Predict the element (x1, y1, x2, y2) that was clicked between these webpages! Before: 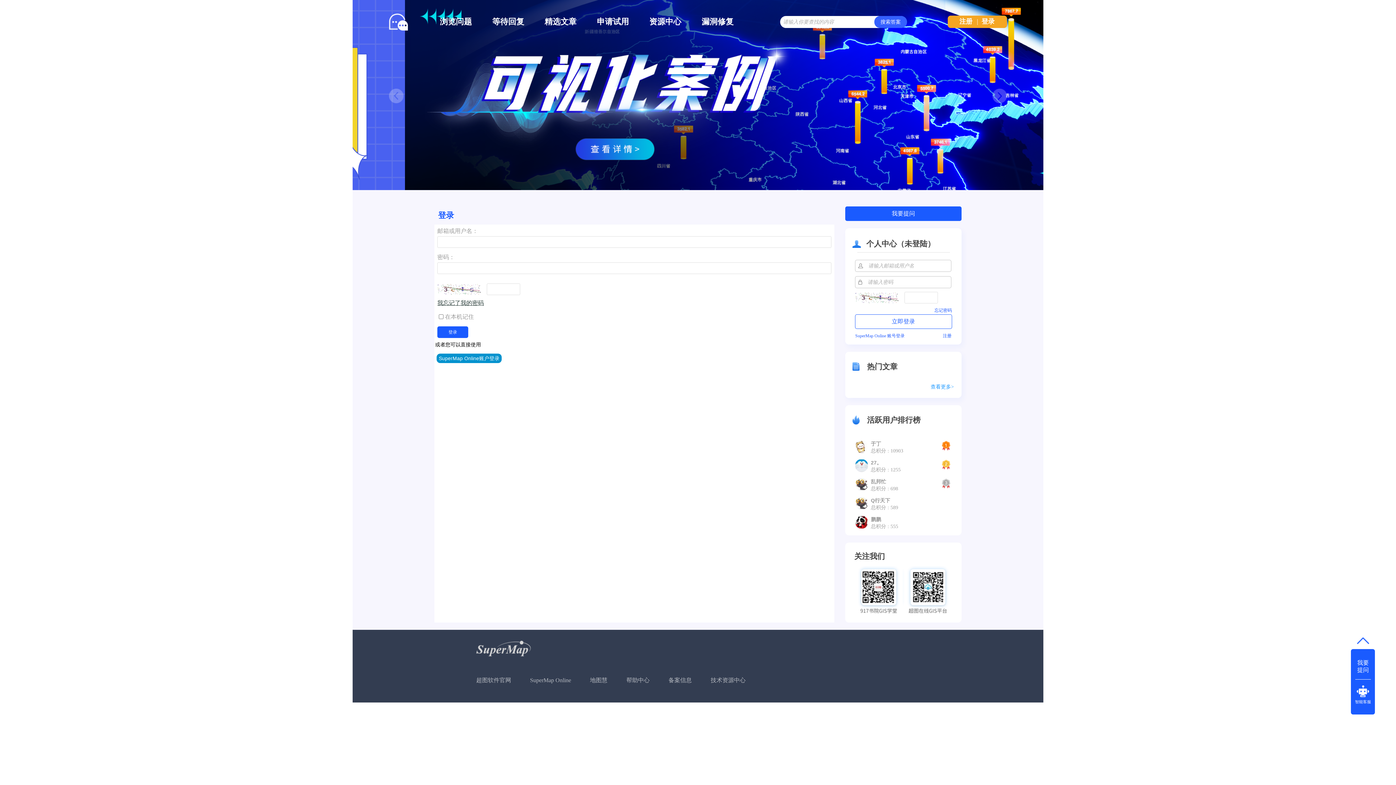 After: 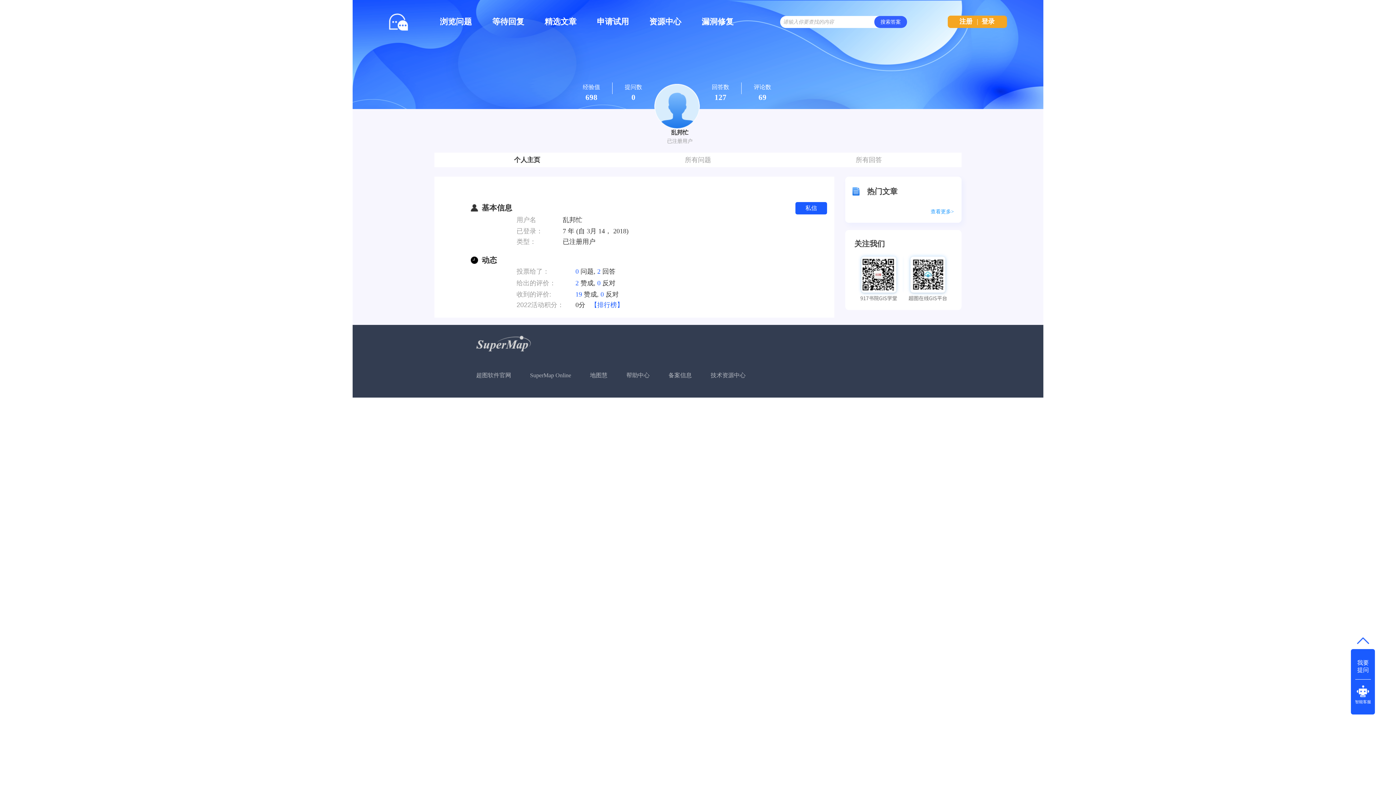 Action: bbox: (855, 478, 868, 491)